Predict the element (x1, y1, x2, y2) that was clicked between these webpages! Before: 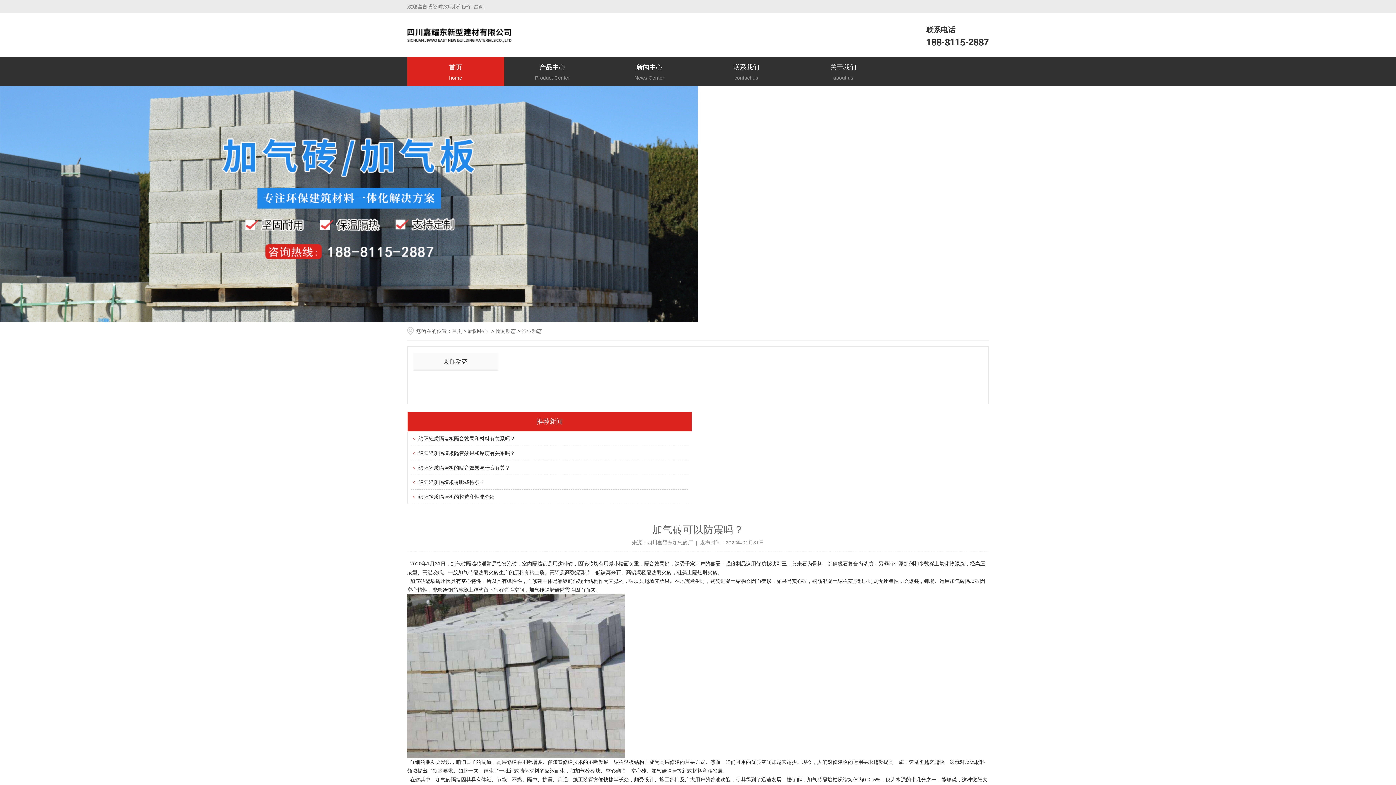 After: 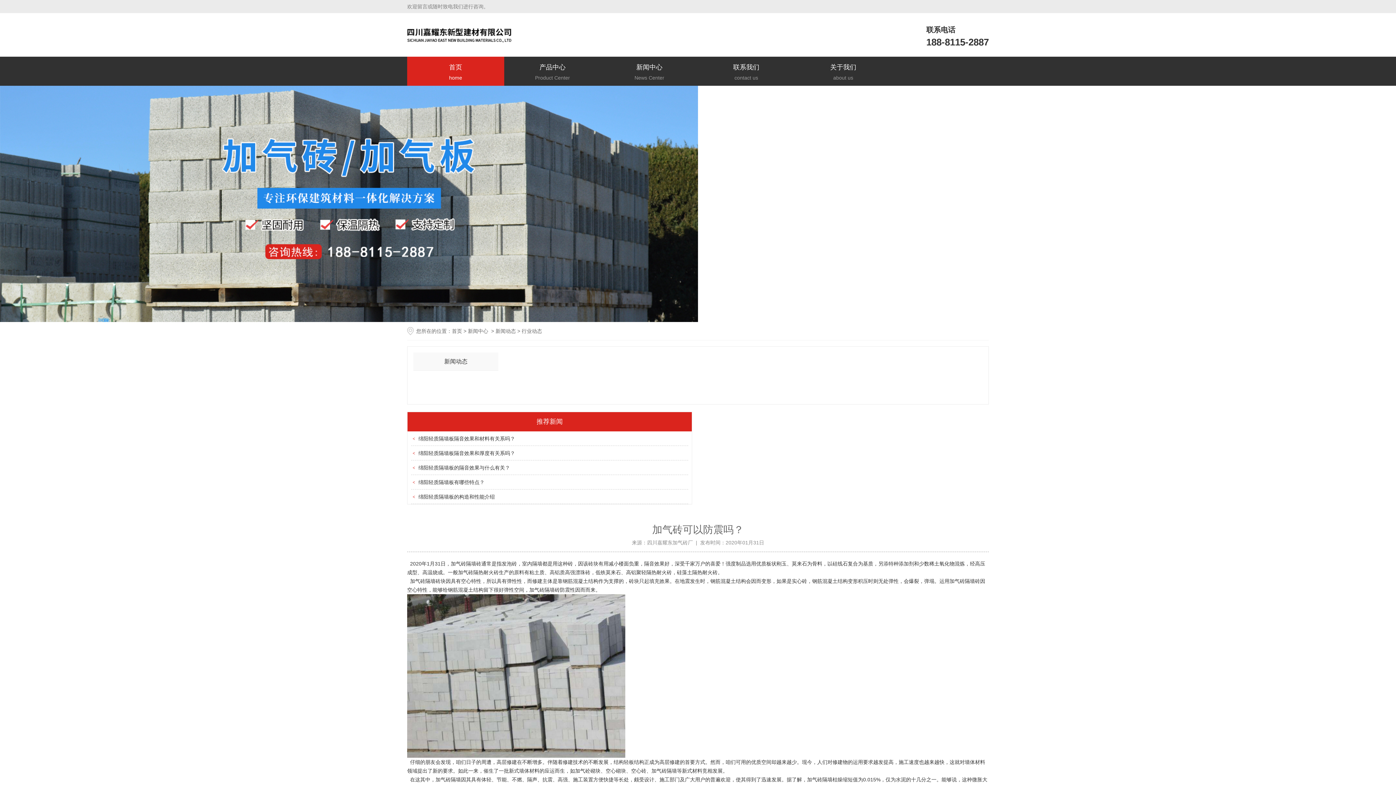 Action: bbox: (647, 540, 693, 545) label: 四川嘉耀东加气砖厂